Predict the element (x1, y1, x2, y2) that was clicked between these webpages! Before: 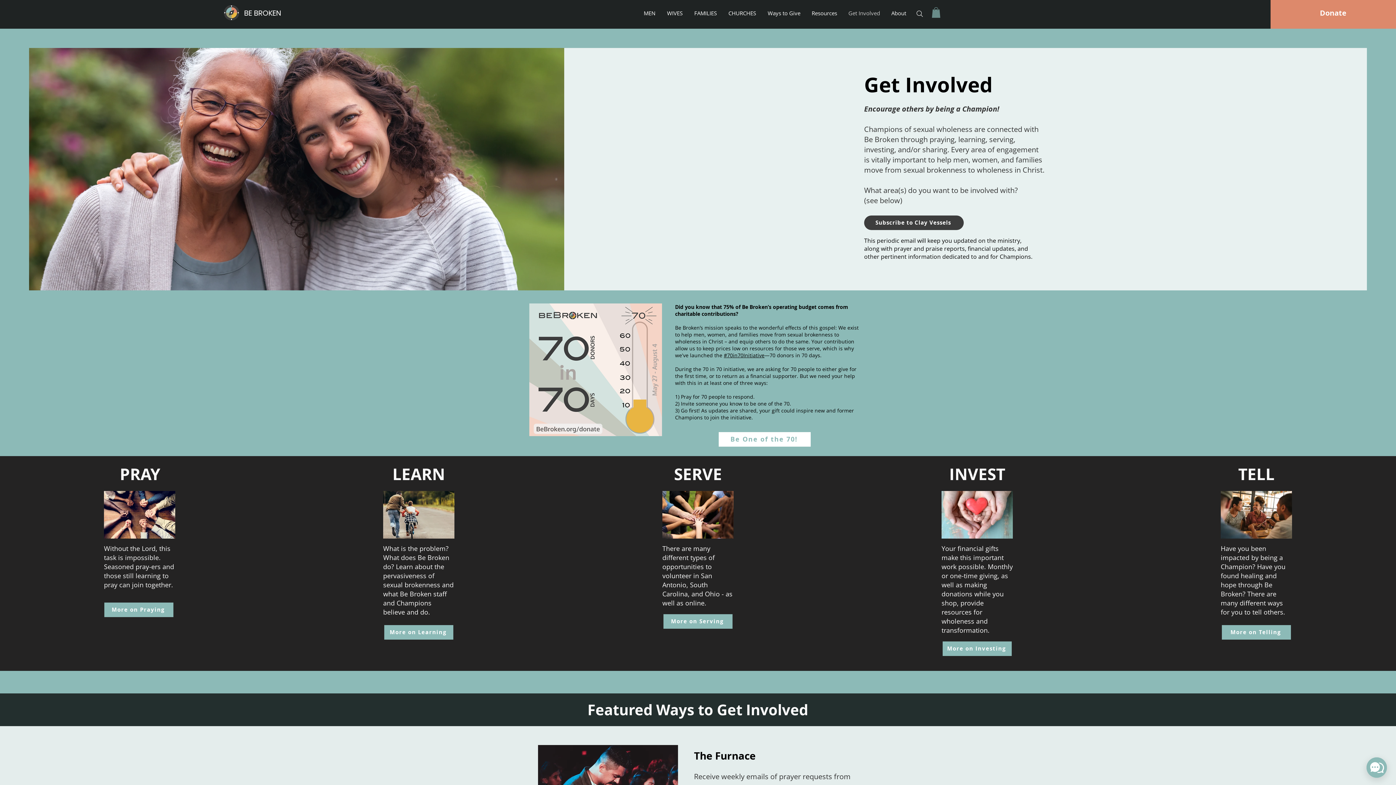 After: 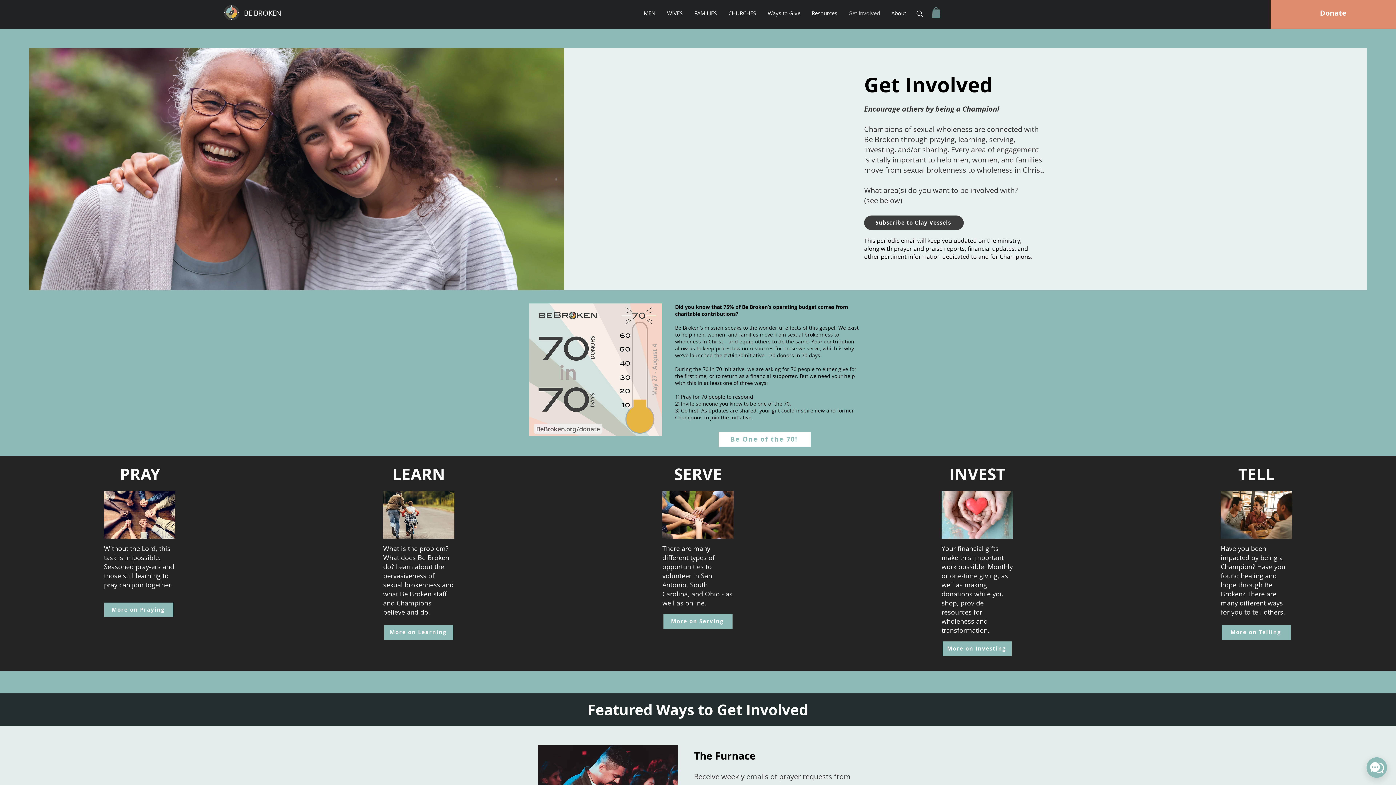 Action: bbox: (931, 7, 940, 17)